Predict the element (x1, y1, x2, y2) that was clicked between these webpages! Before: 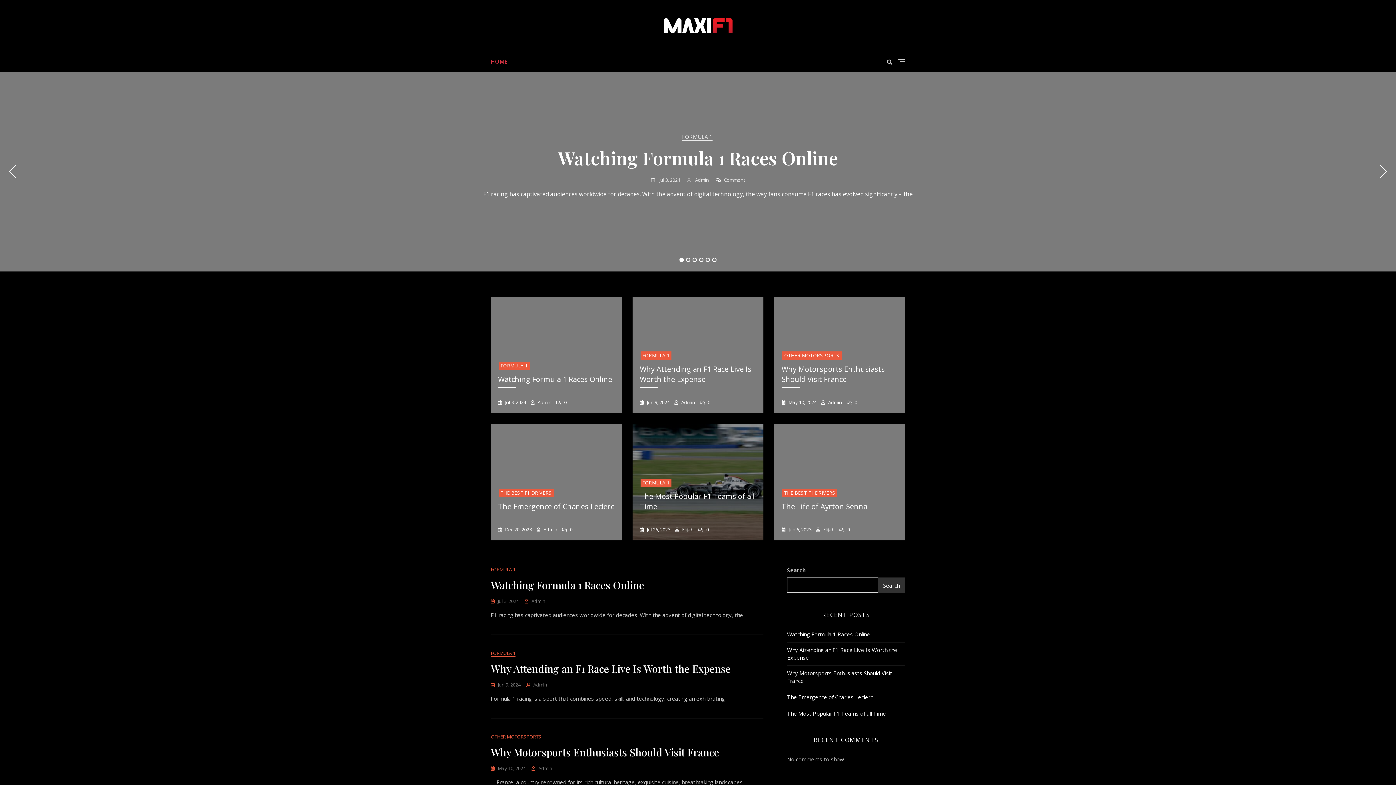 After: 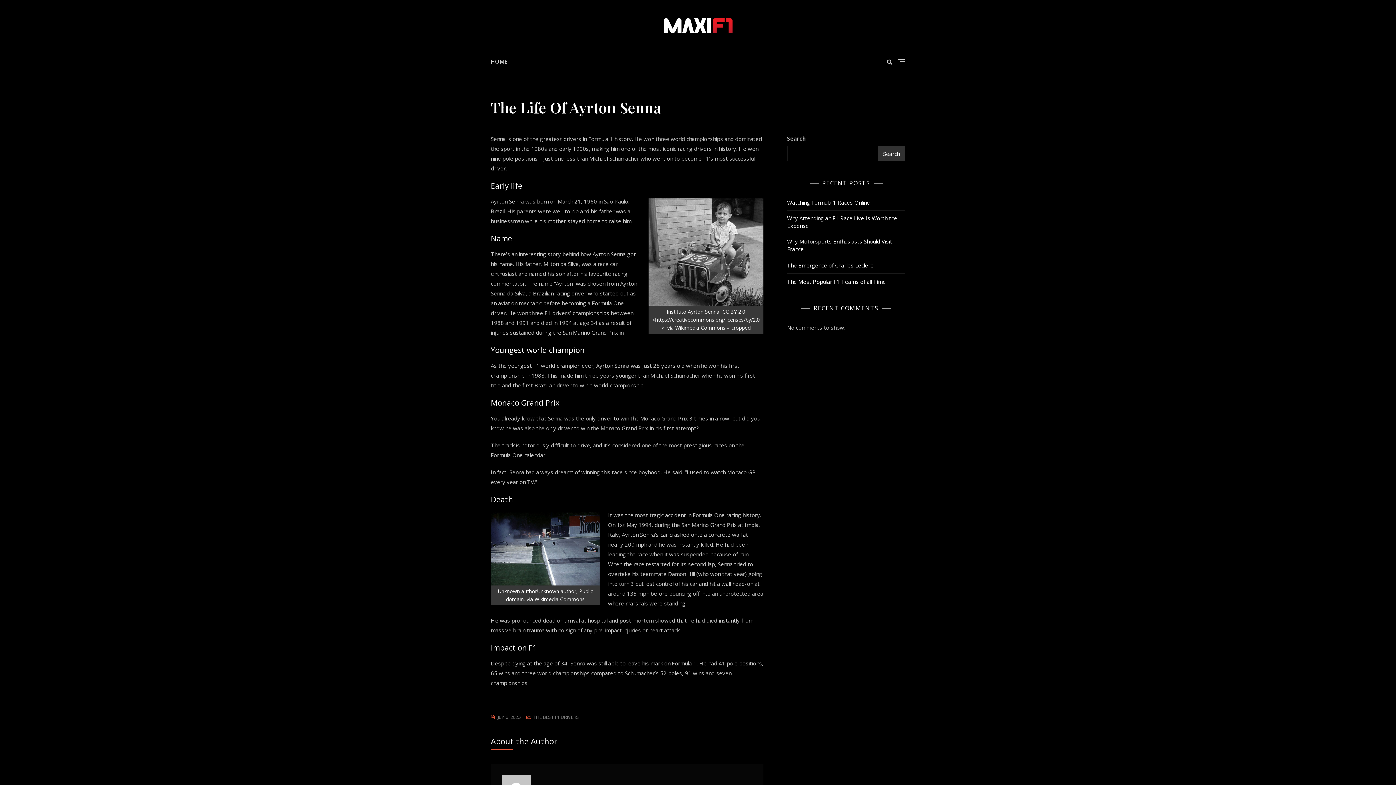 Action: bbox: (839, 526, 850, 533) label:  0